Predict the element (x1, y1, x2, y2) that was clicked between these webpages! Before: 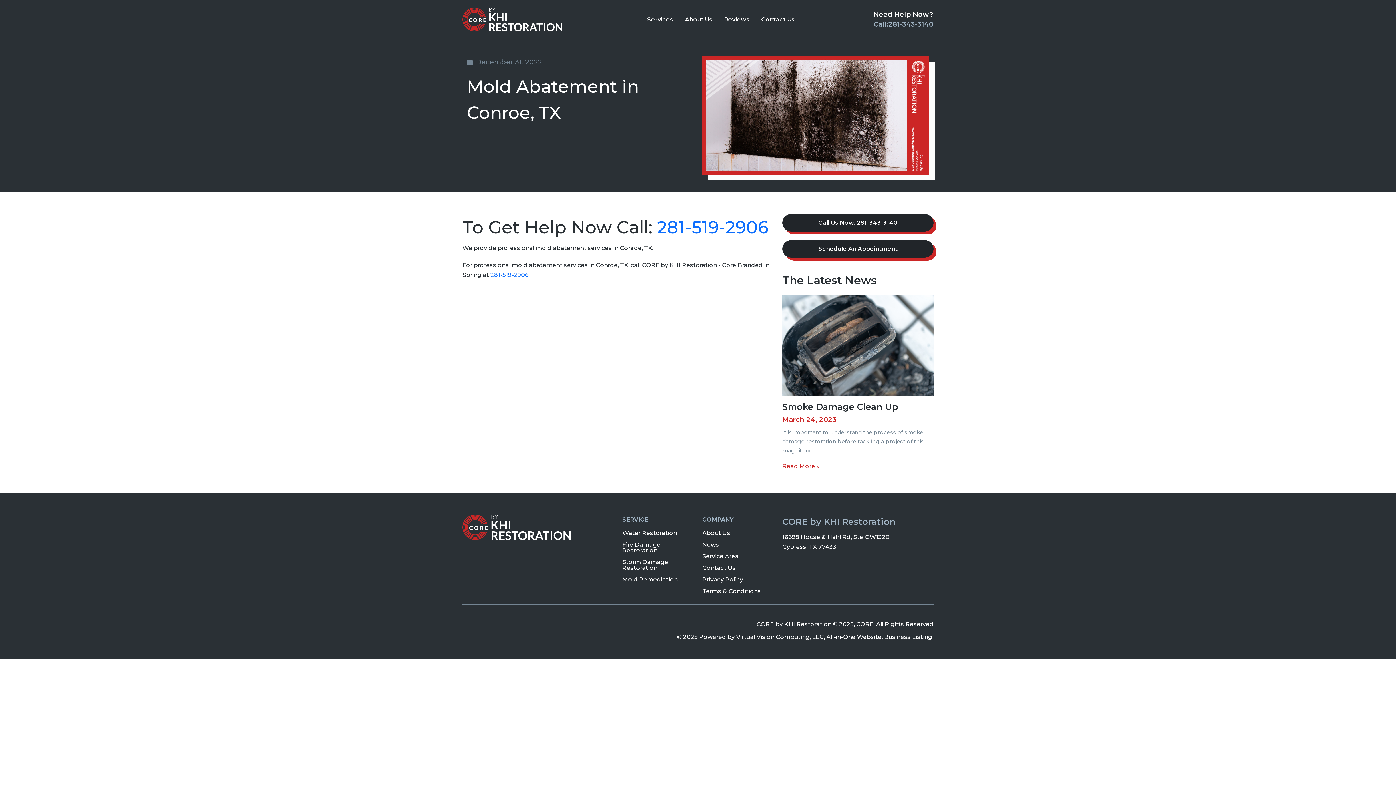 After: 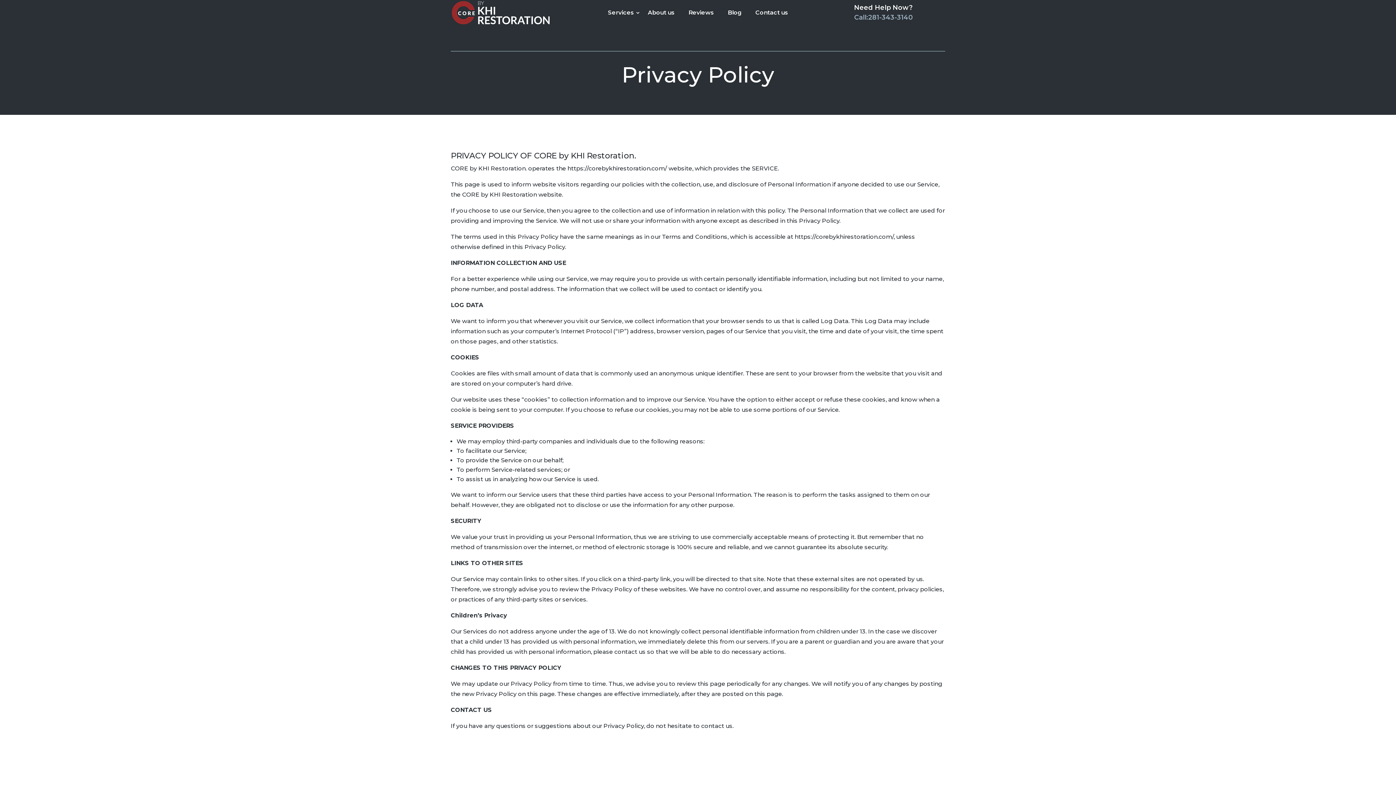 Action: bbox: (702, 574, 773, 585) label: Privacy Policy